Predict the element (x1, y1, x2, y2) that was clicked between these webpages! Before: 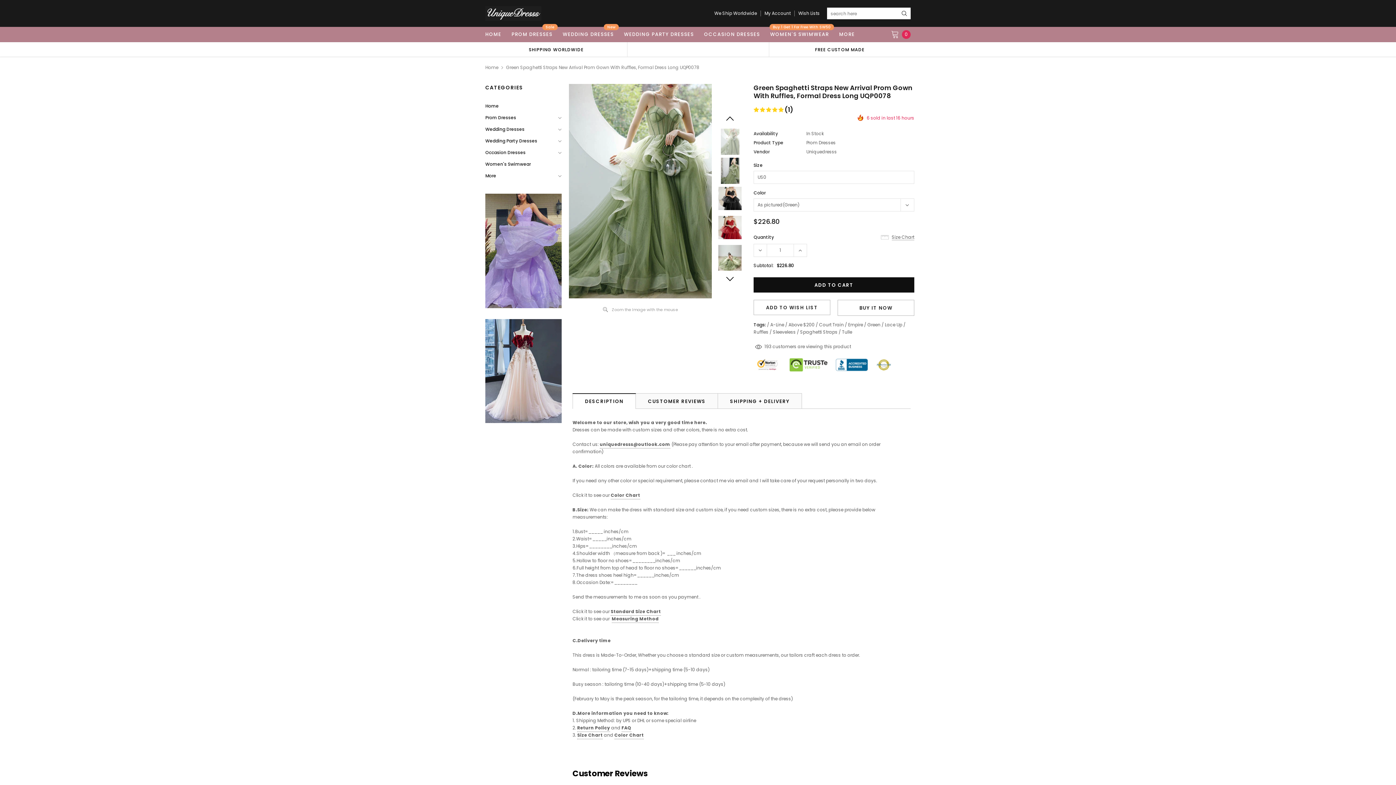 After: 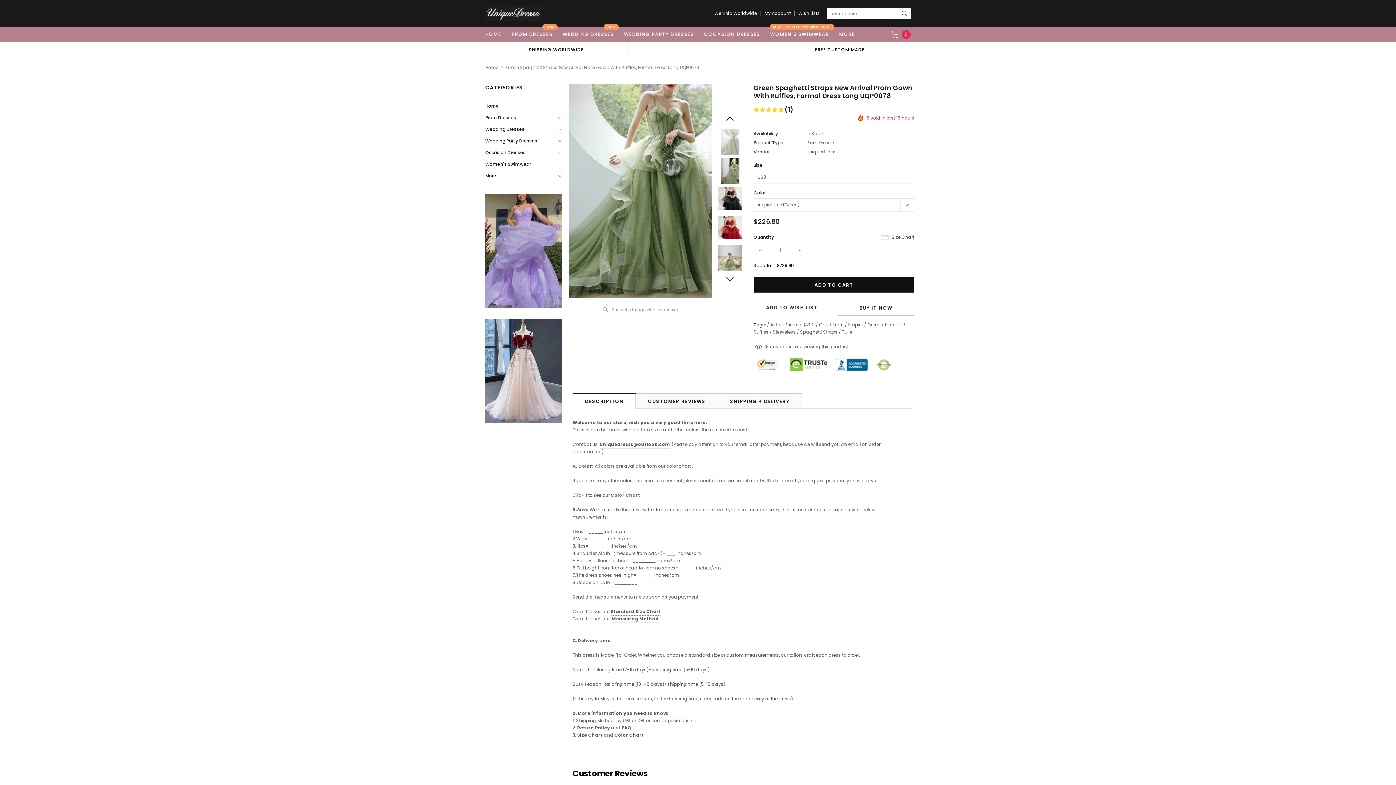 Action: label: Color Chart bbox: (610, 492, 640, 499)